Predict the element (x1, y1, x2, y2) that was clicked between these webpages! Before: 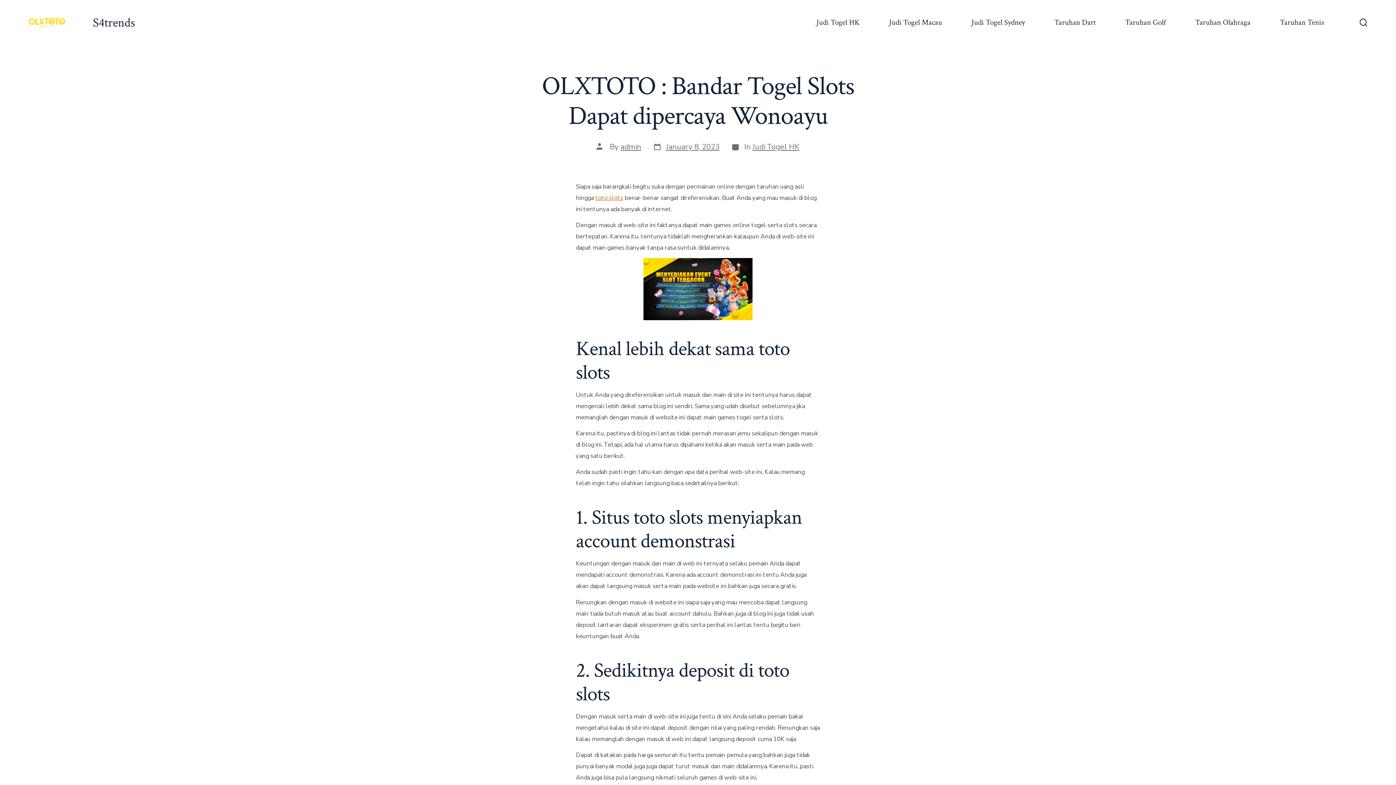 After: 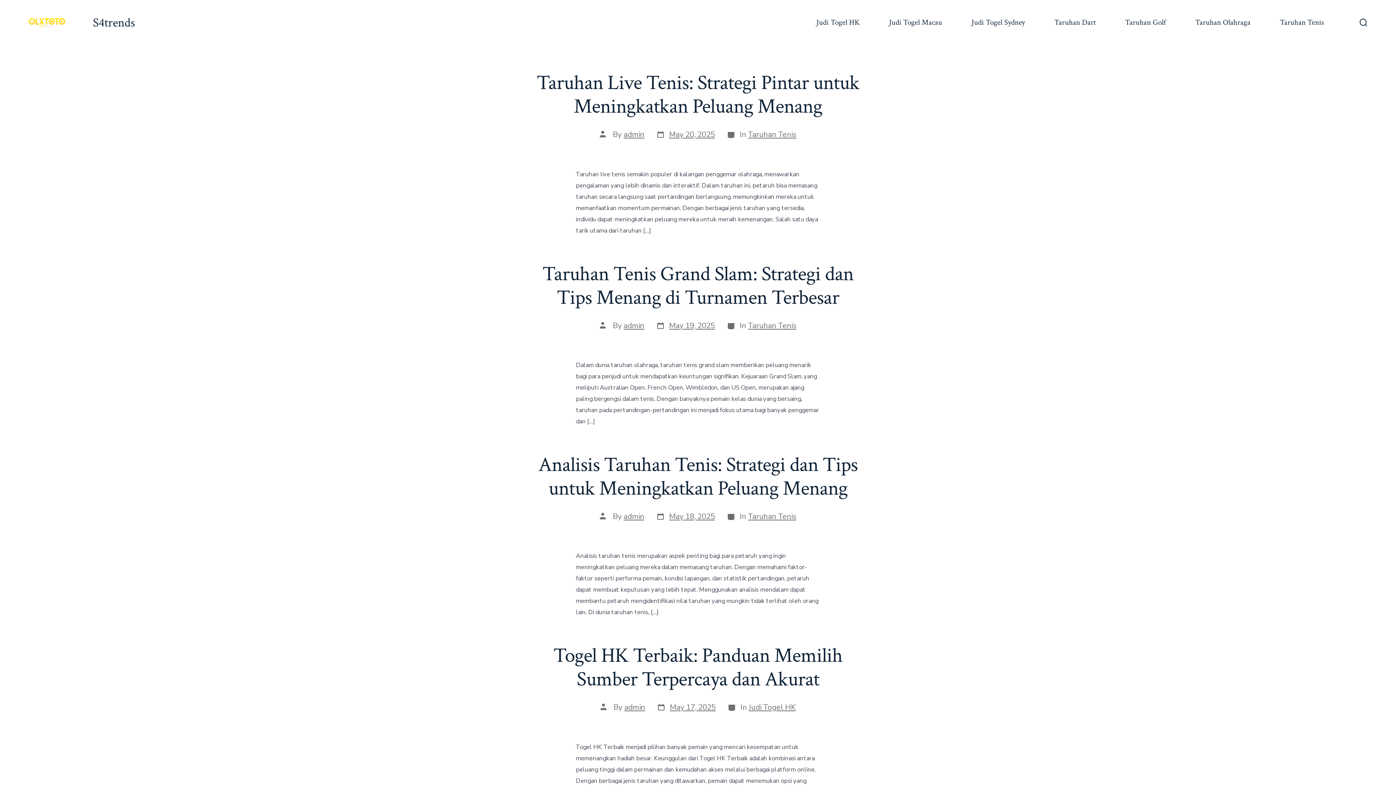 Action: label: S4trends bbox: (64, 15, 135, 29)